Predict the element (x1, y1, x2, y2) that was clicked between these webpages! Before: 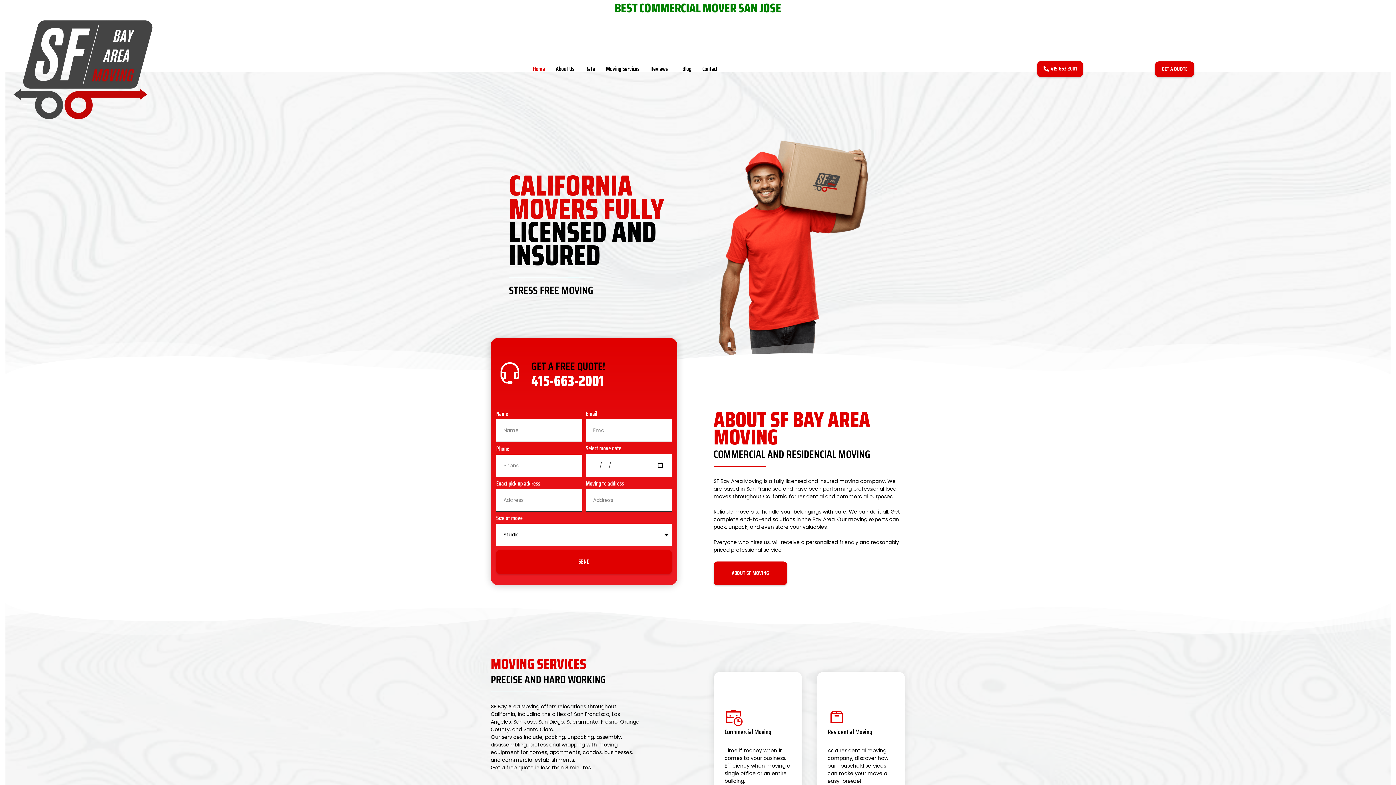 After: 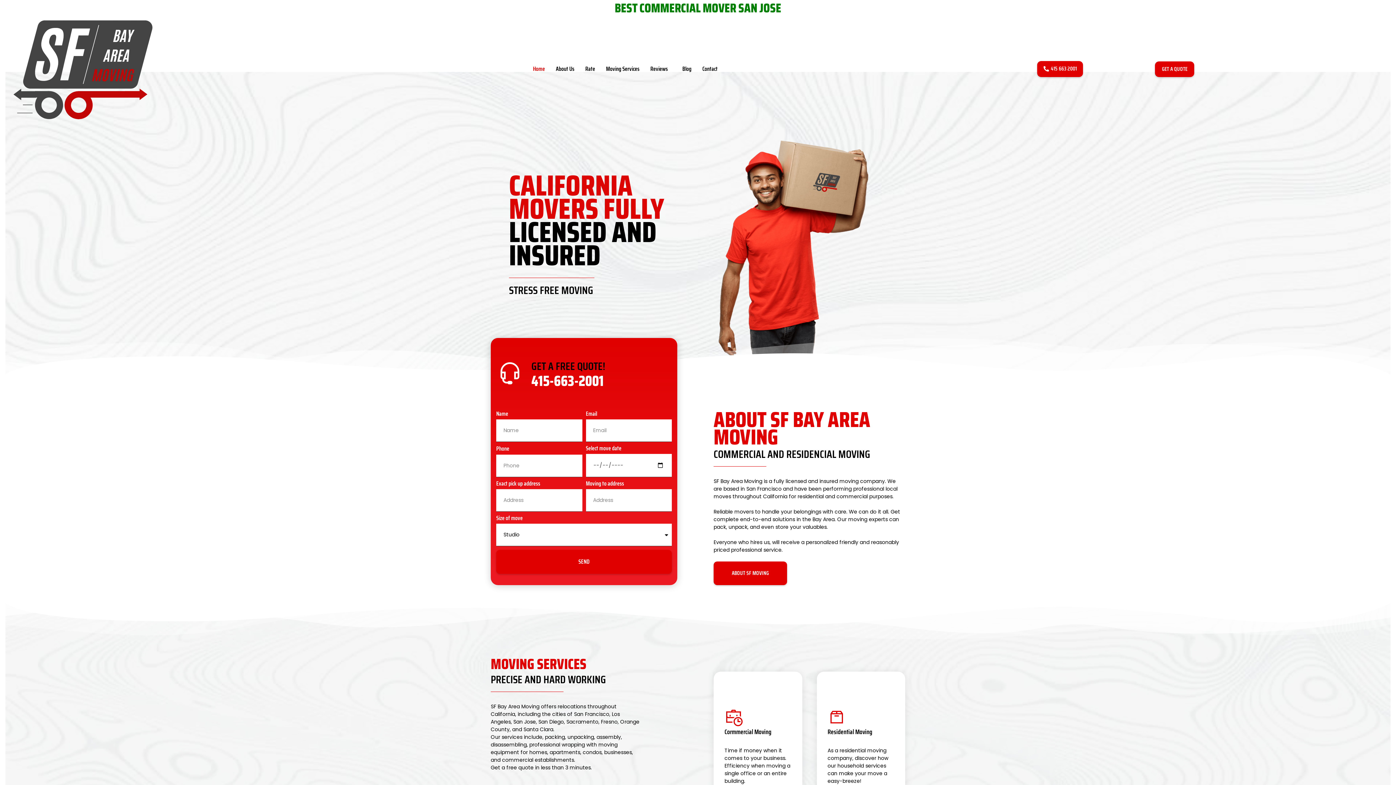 Action: label: Home bbox: (527, 60, 550, 77)